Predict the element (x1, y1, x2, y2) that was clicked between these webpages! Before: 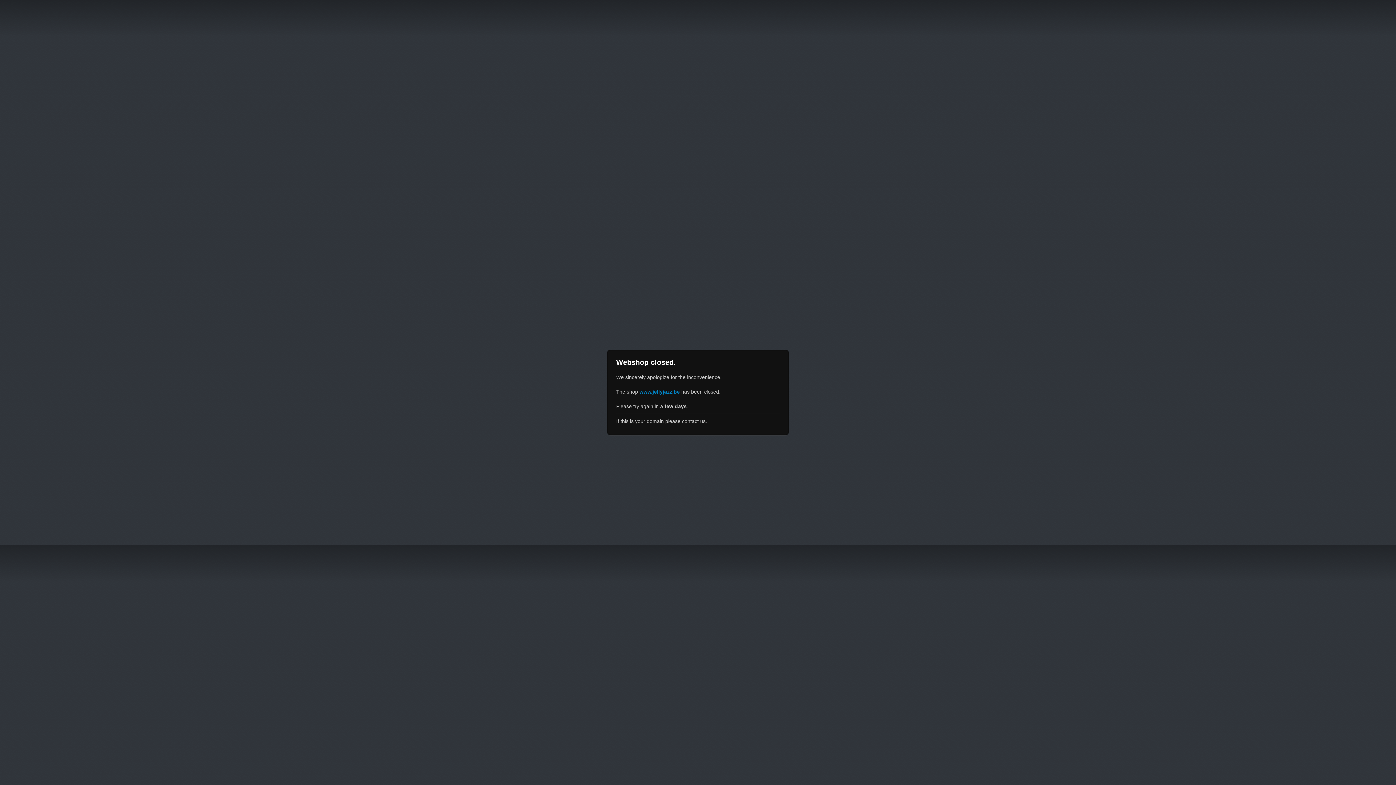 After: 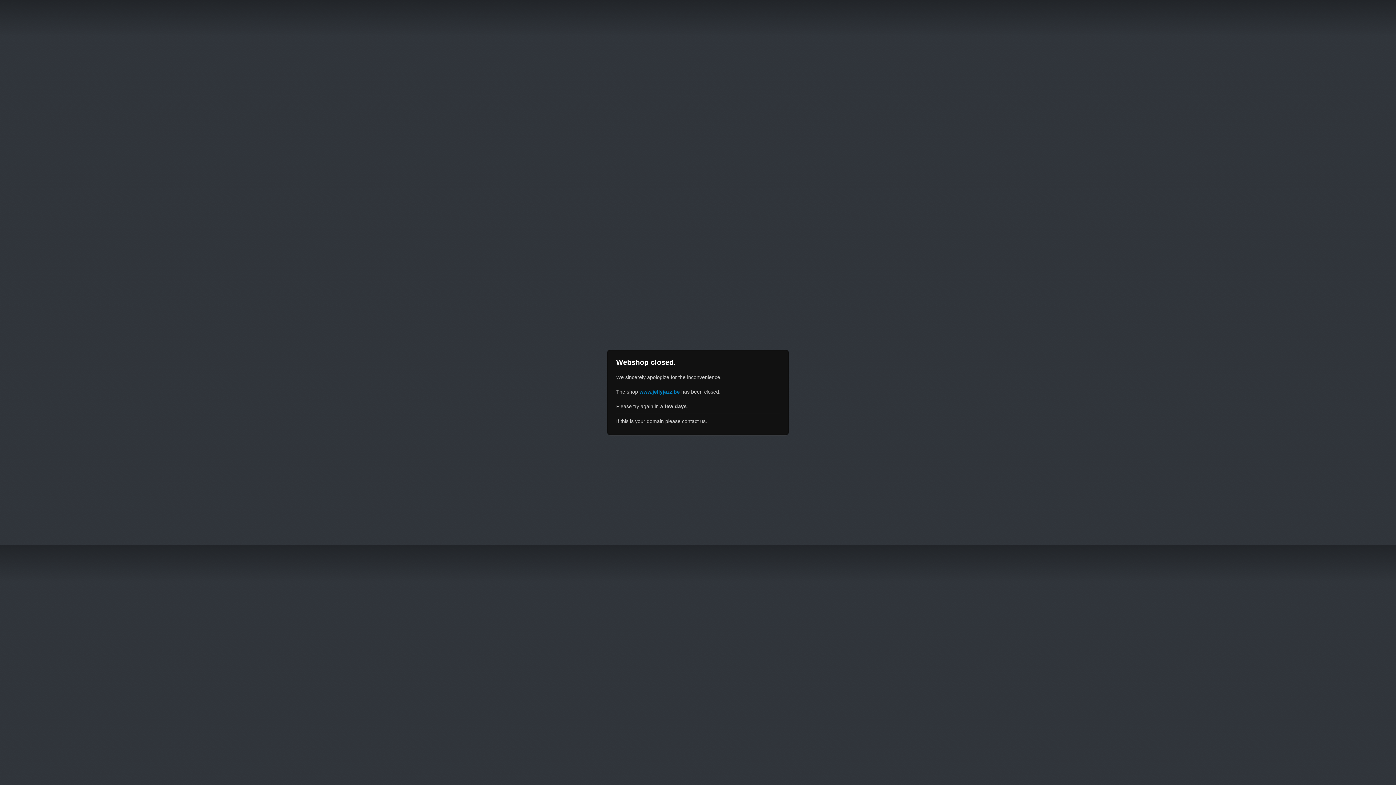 Action: bbox: (639, 389, 680, 394) label: www.jellyjazz.be